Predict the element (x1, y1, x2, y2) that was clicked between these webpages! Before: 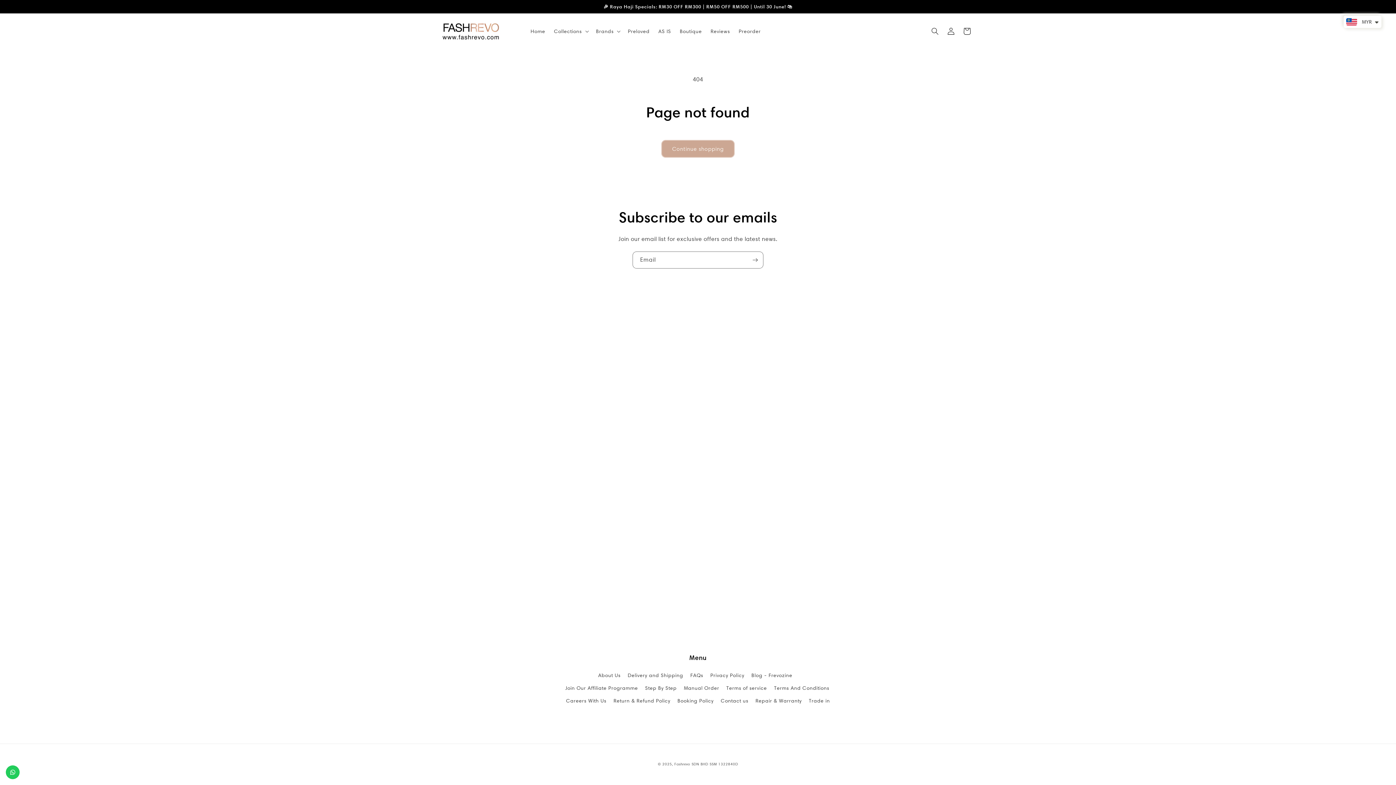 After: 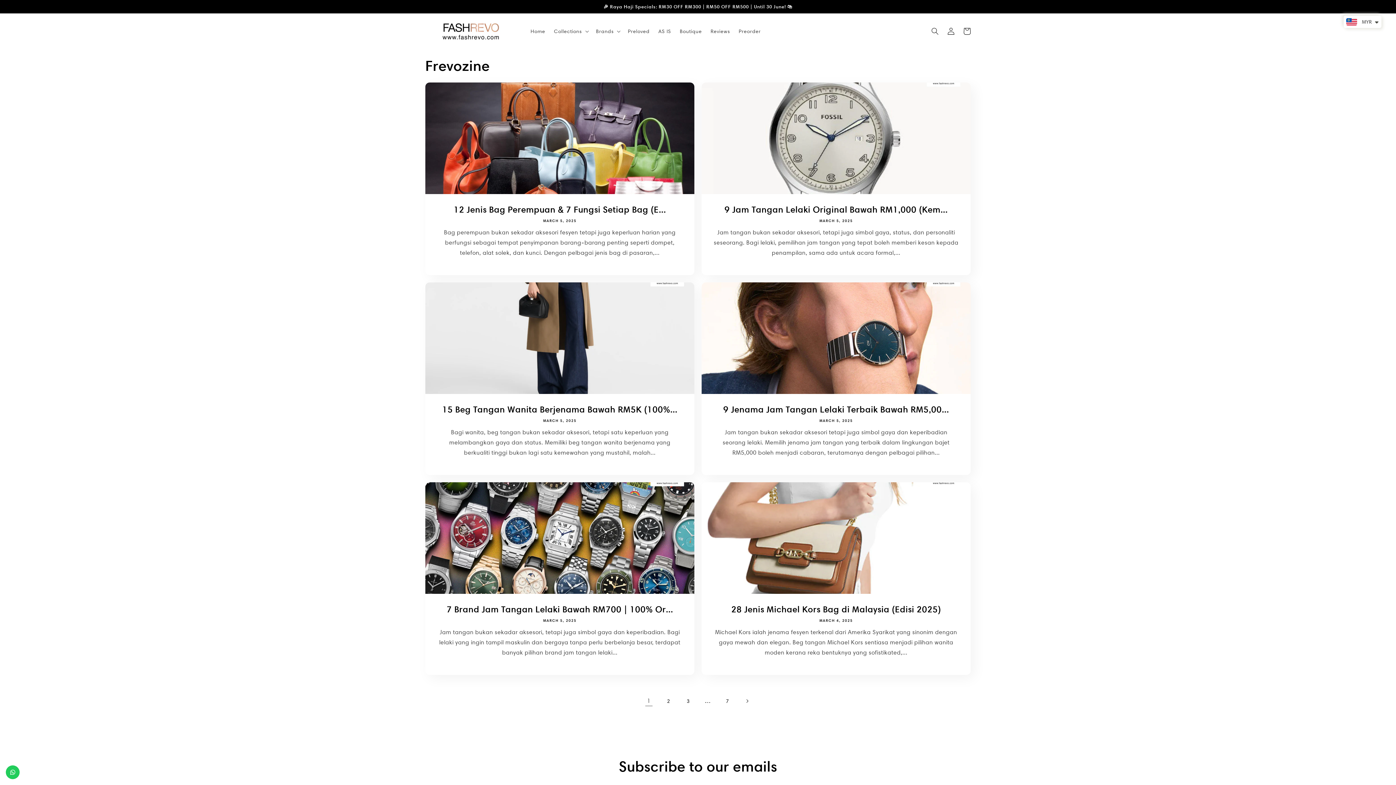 Action: bbox: (751, 669, 792, 682) label: Blog - Frevozine